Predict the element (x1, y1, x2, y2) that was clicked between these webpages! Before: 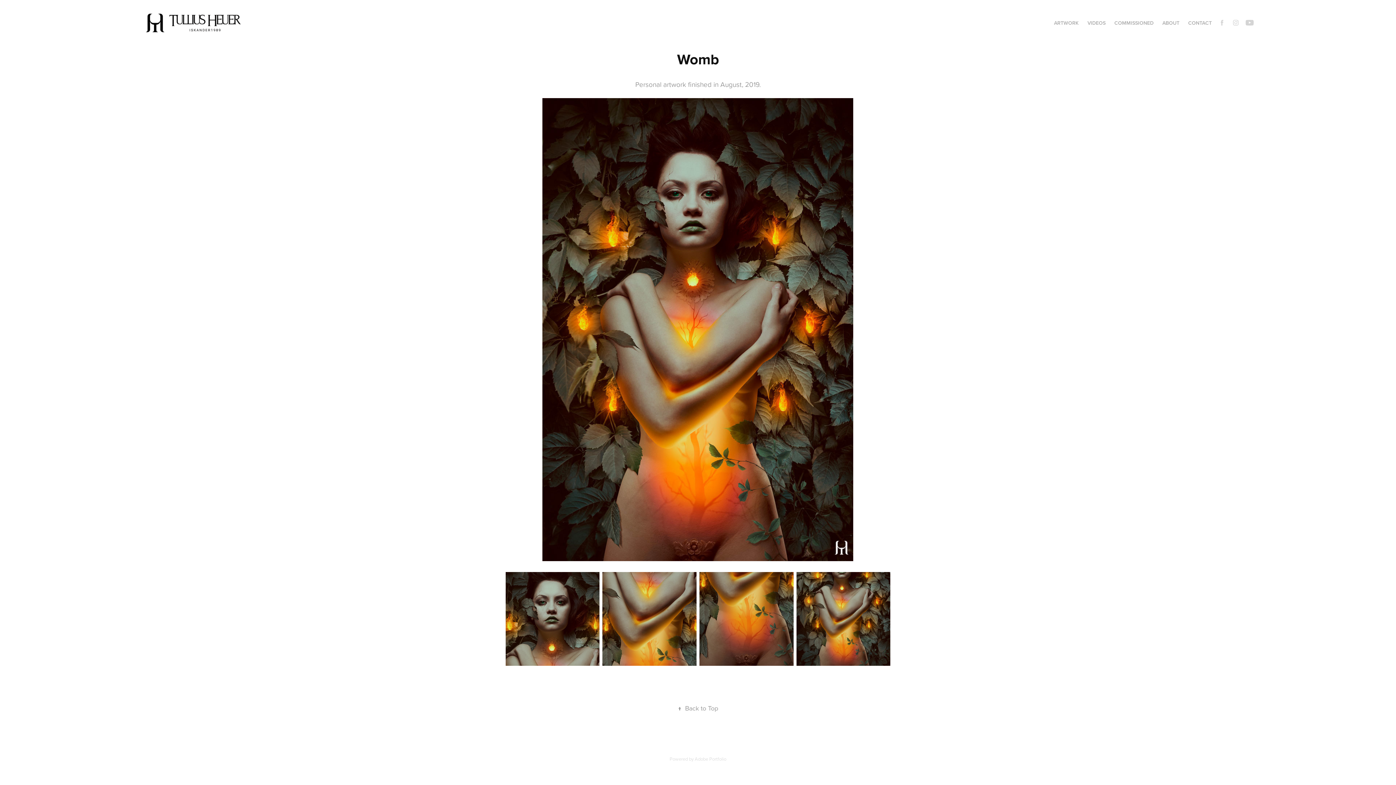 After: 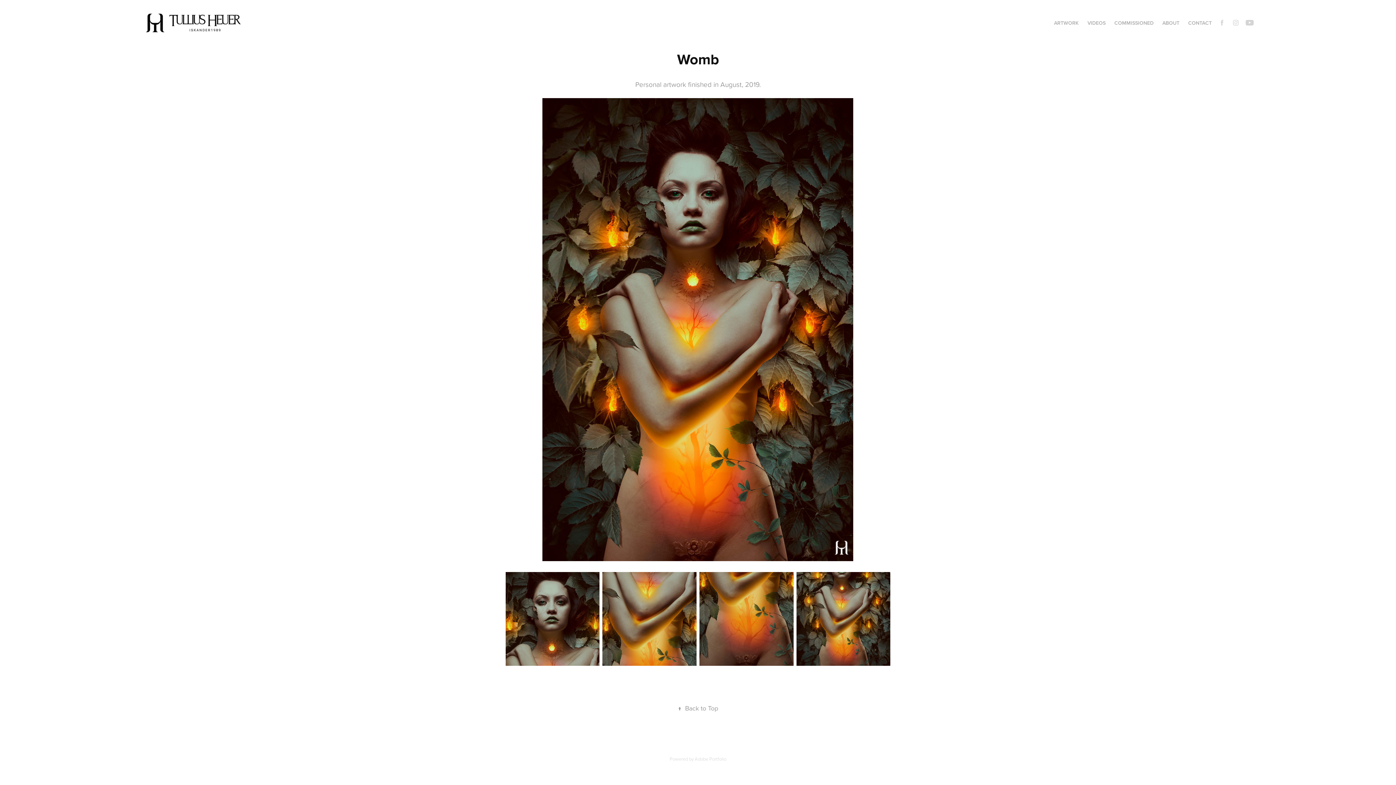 Action: label: ↑Back to Top bbox: (677, 704, 718, 713)